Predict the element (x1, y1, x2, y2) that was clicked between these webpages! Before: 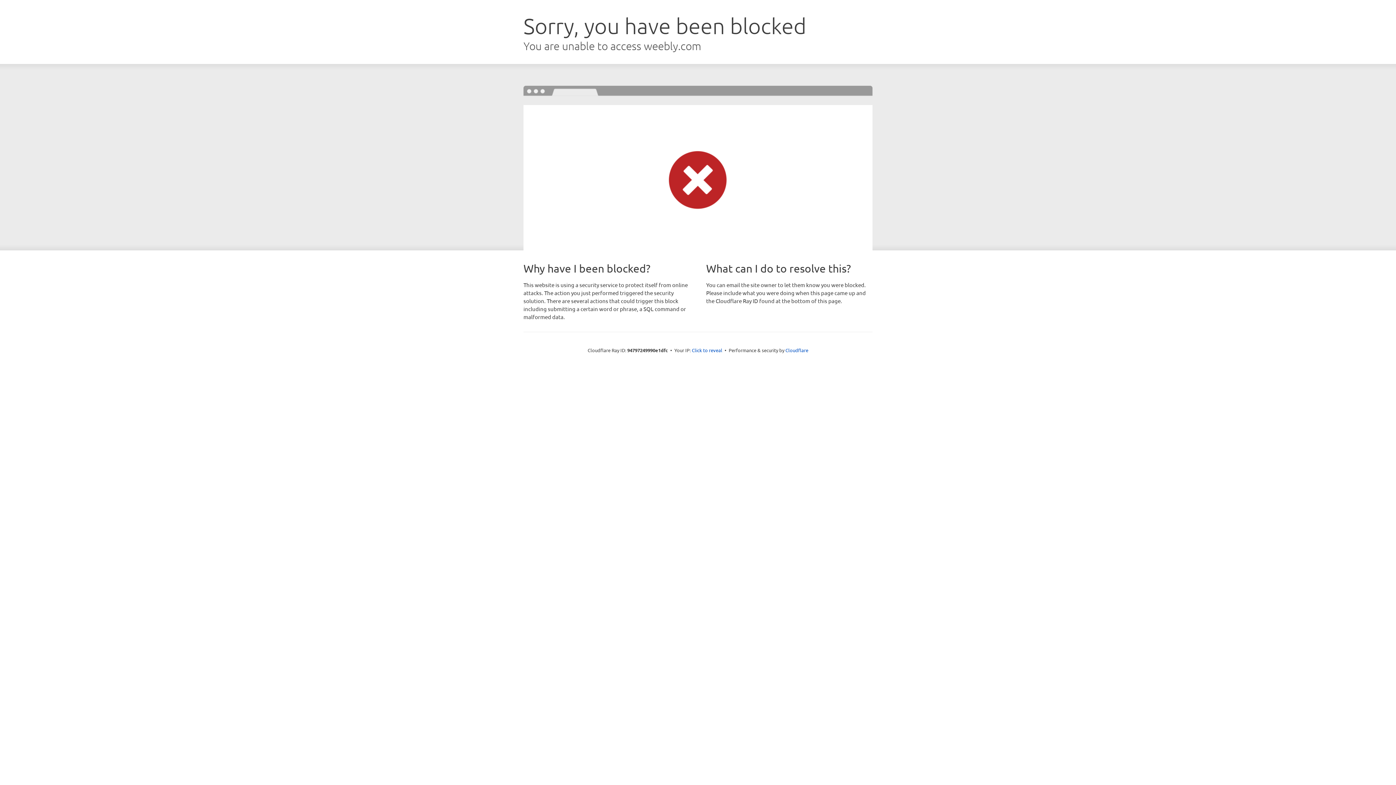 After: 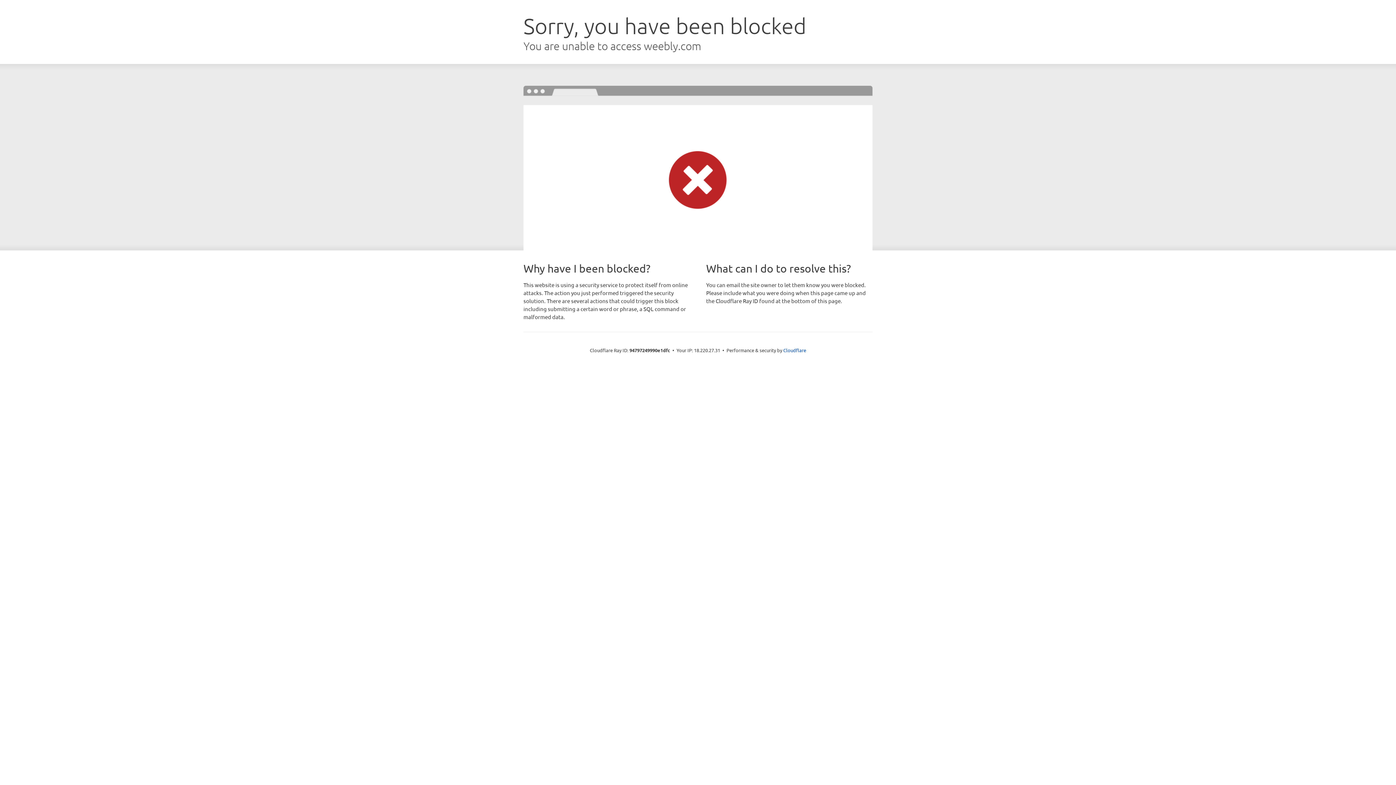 Action: bbox: (692, 346, 722, 353) label: Click to reveal